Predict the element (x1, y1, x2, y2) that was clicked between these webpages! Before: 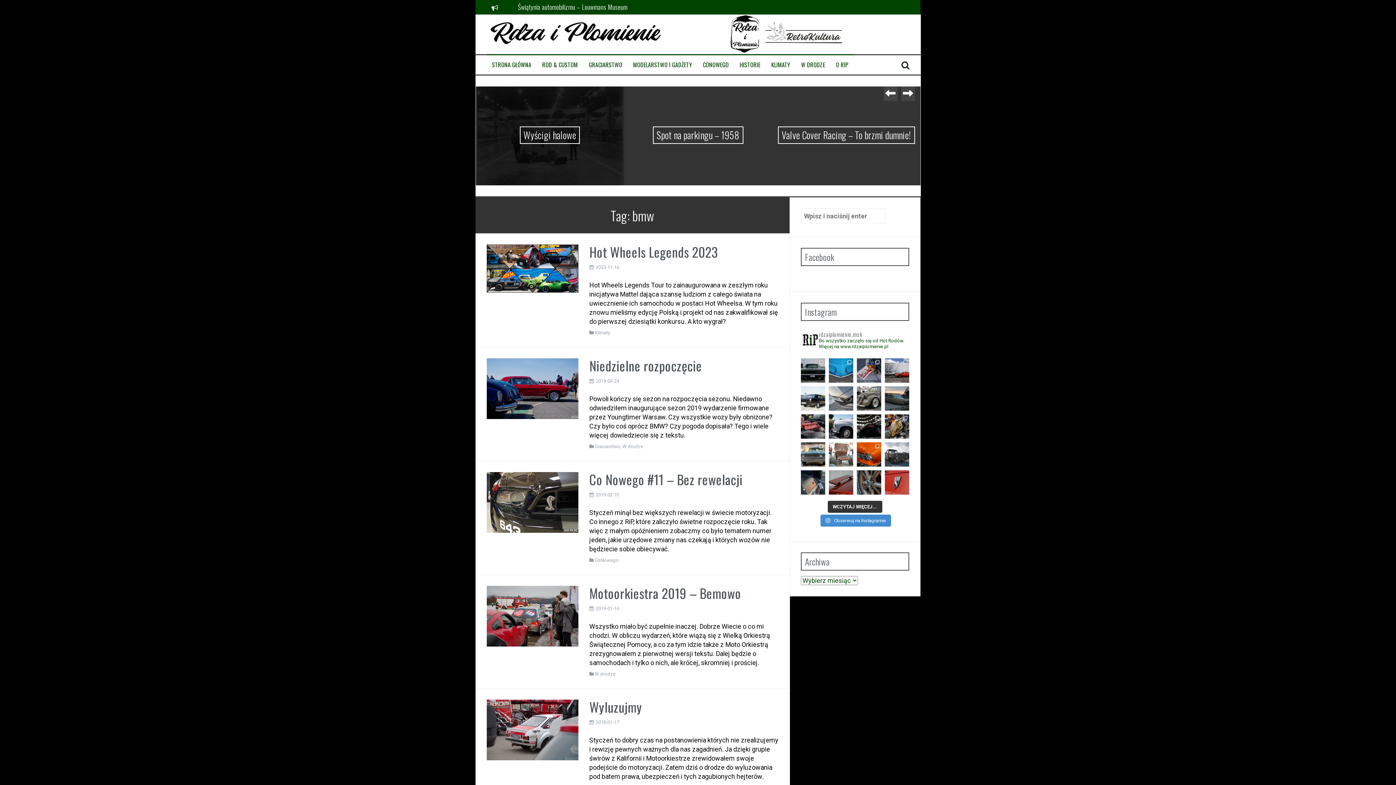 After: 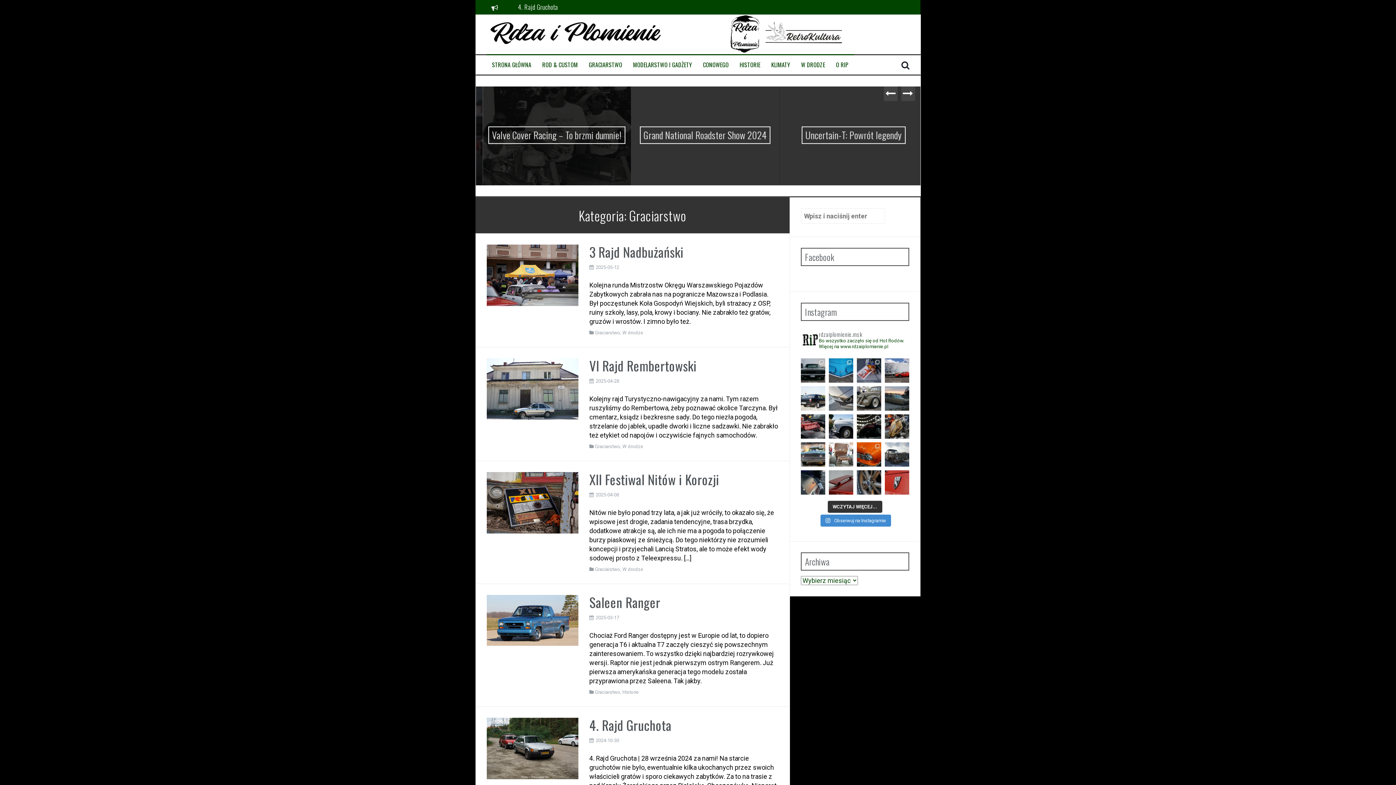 Action: bbox: (594, 444, 620, 449) label: Graciarstwo